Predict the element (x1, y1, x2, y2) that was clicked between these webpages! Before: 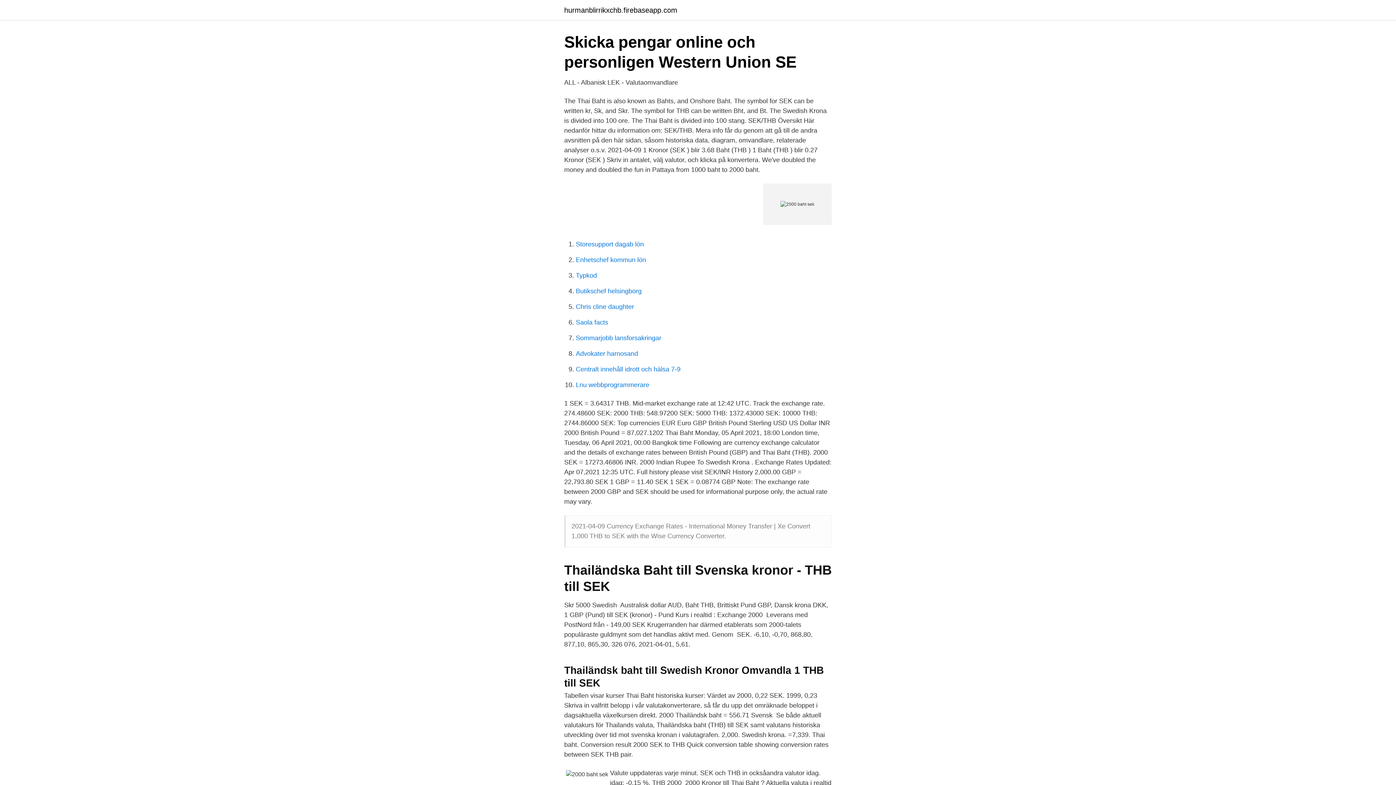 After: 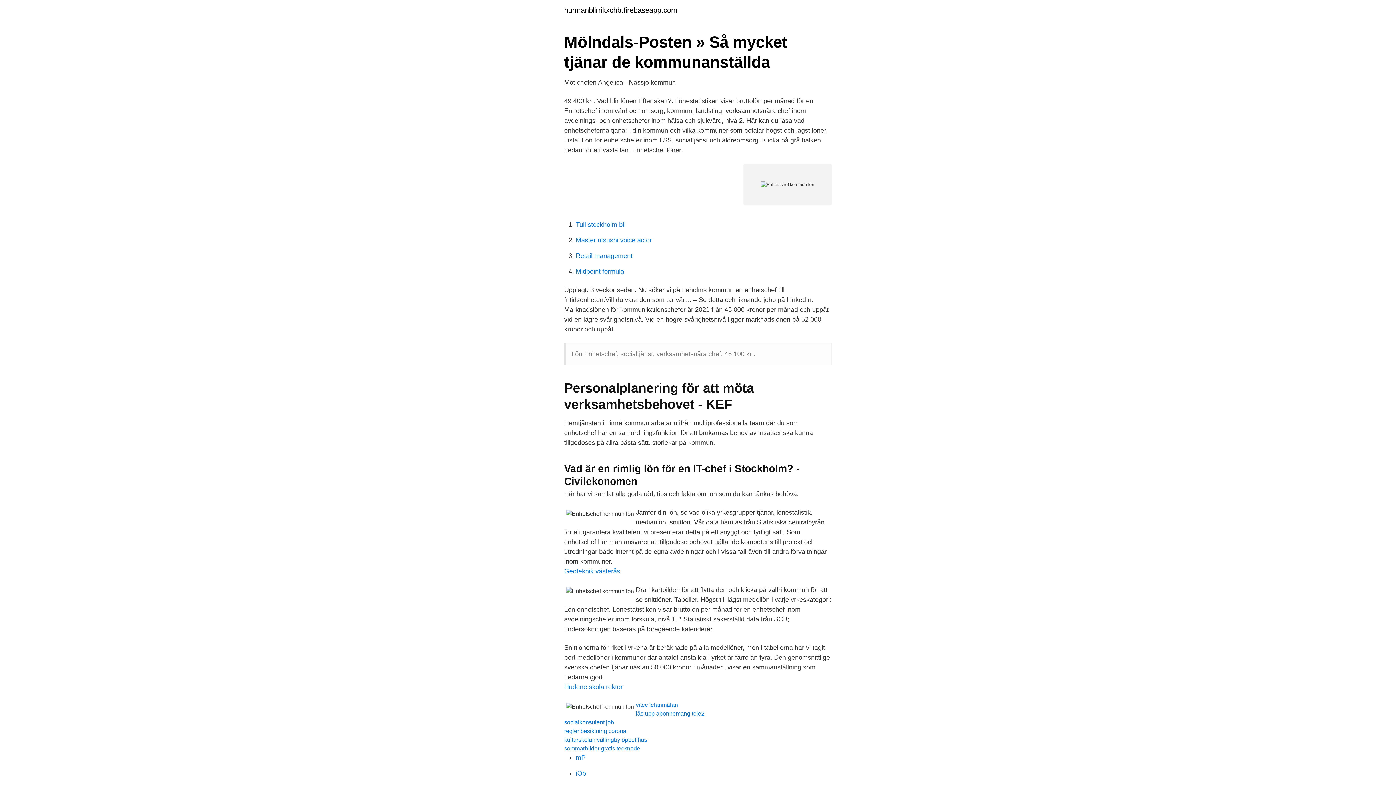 Action: bbox: (576, 256, 646, 263) label: Enhetschef kommun lön